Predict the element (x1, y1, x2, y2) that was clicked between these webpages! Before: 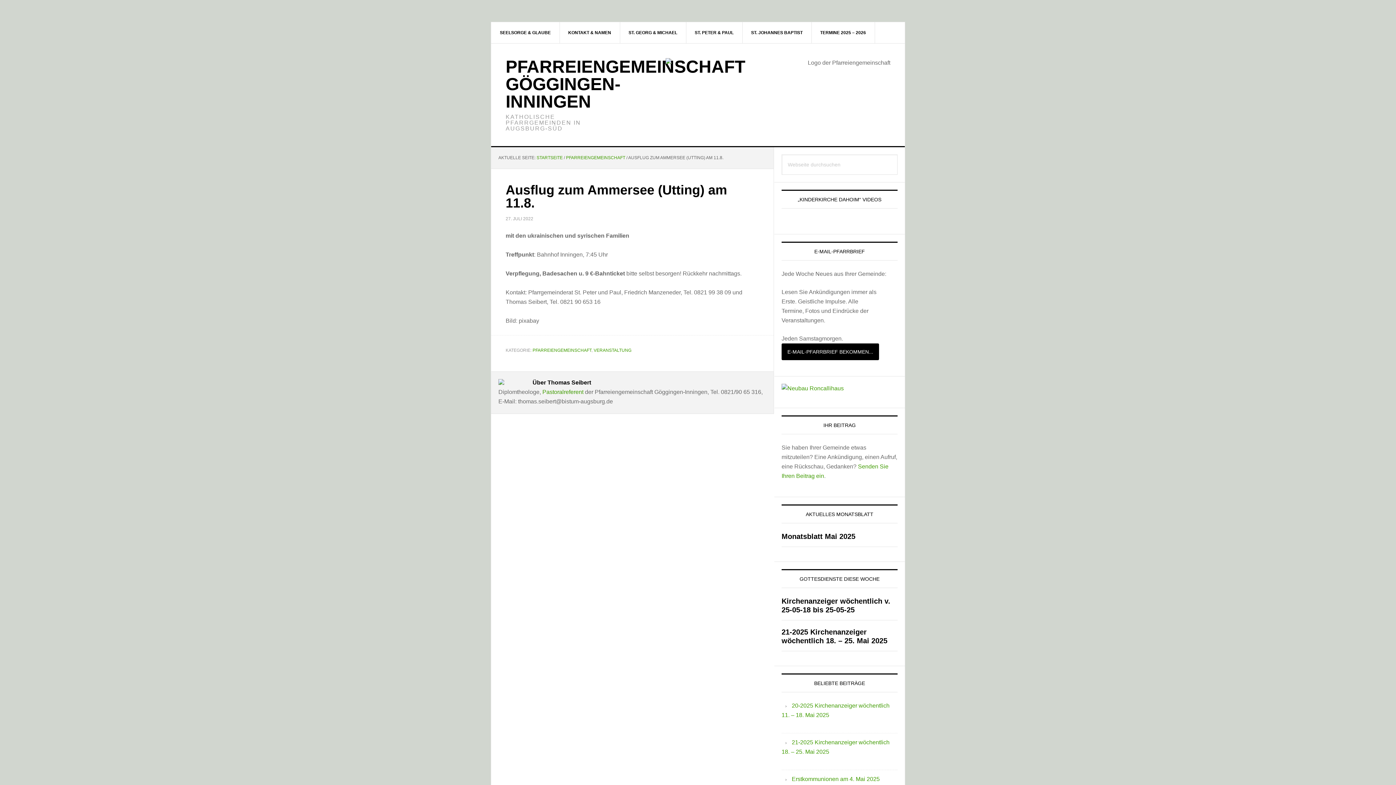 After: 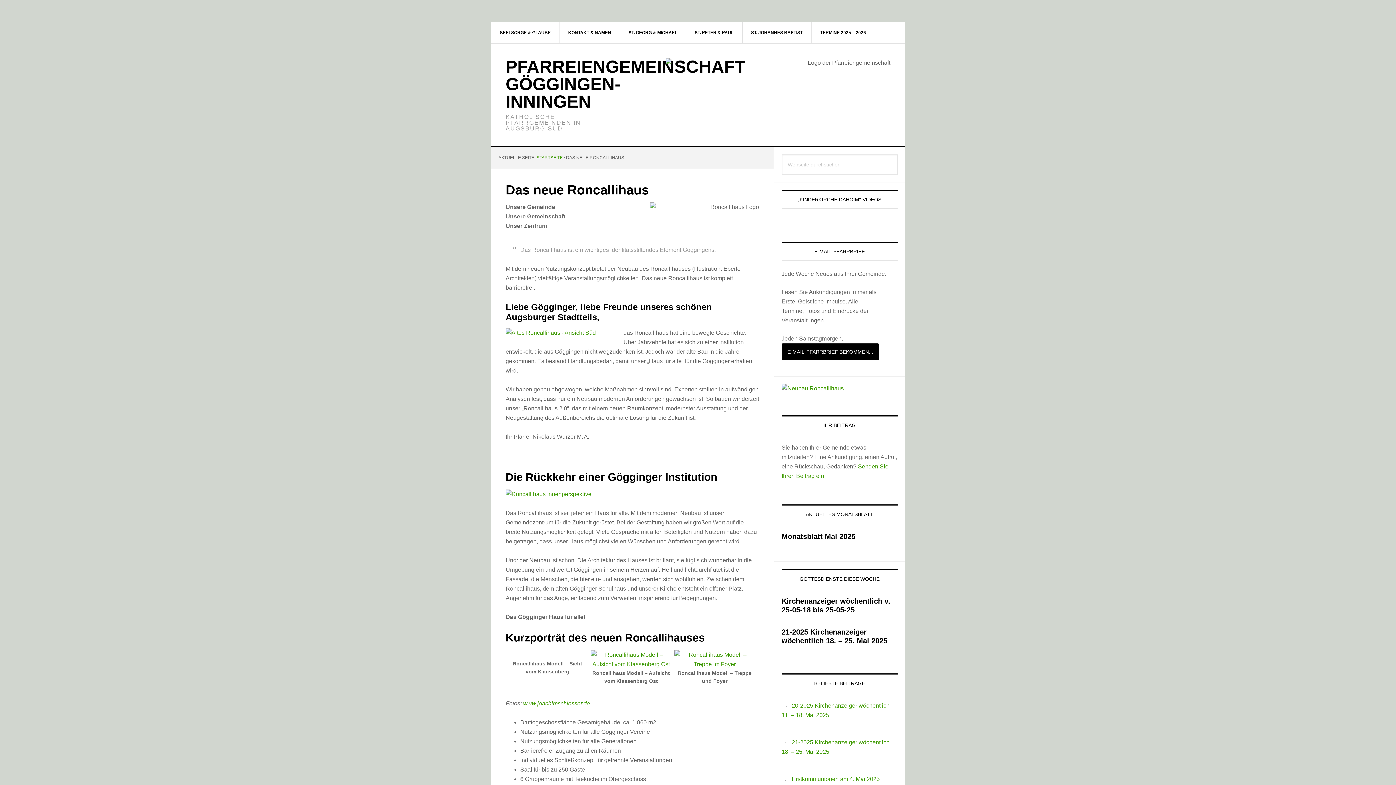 Action: bbox: (781, 385, 844, 391)